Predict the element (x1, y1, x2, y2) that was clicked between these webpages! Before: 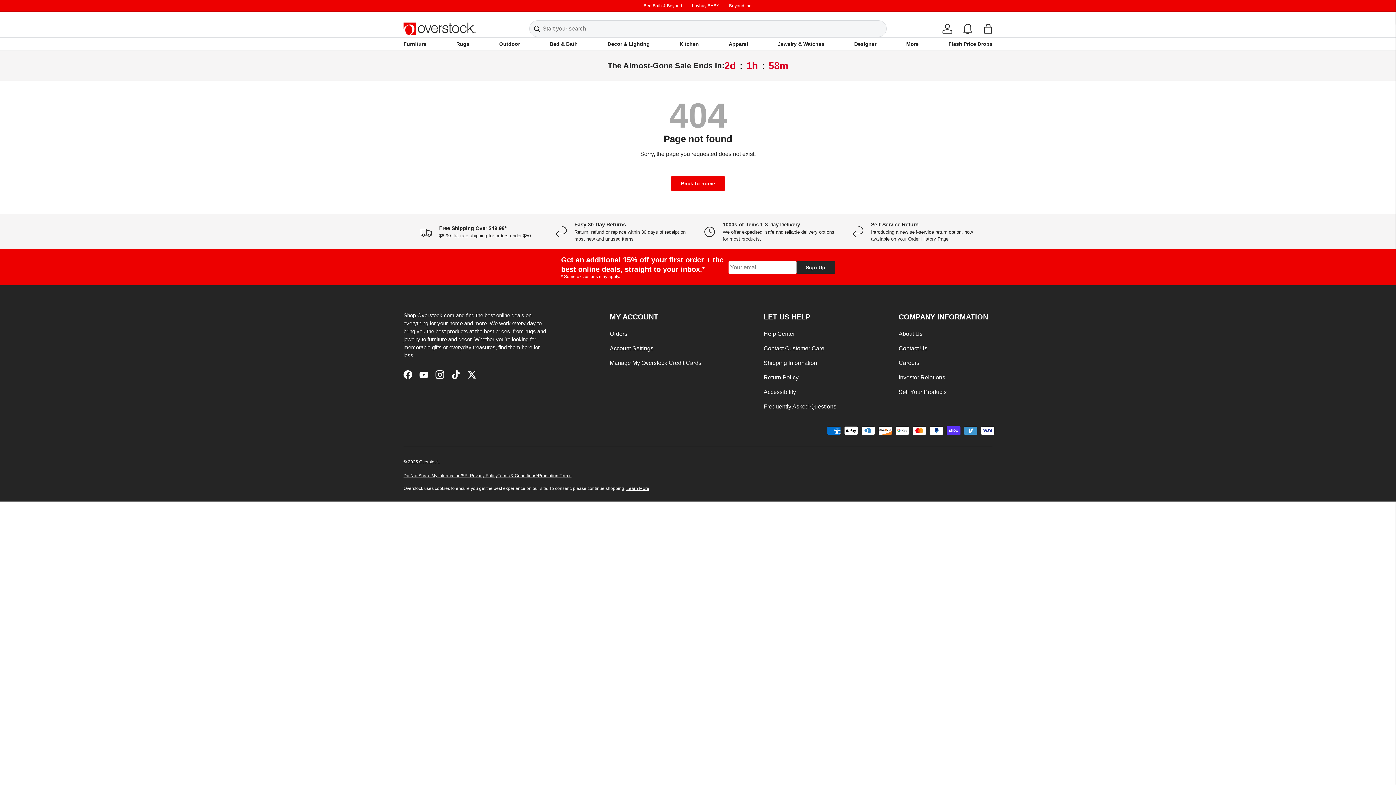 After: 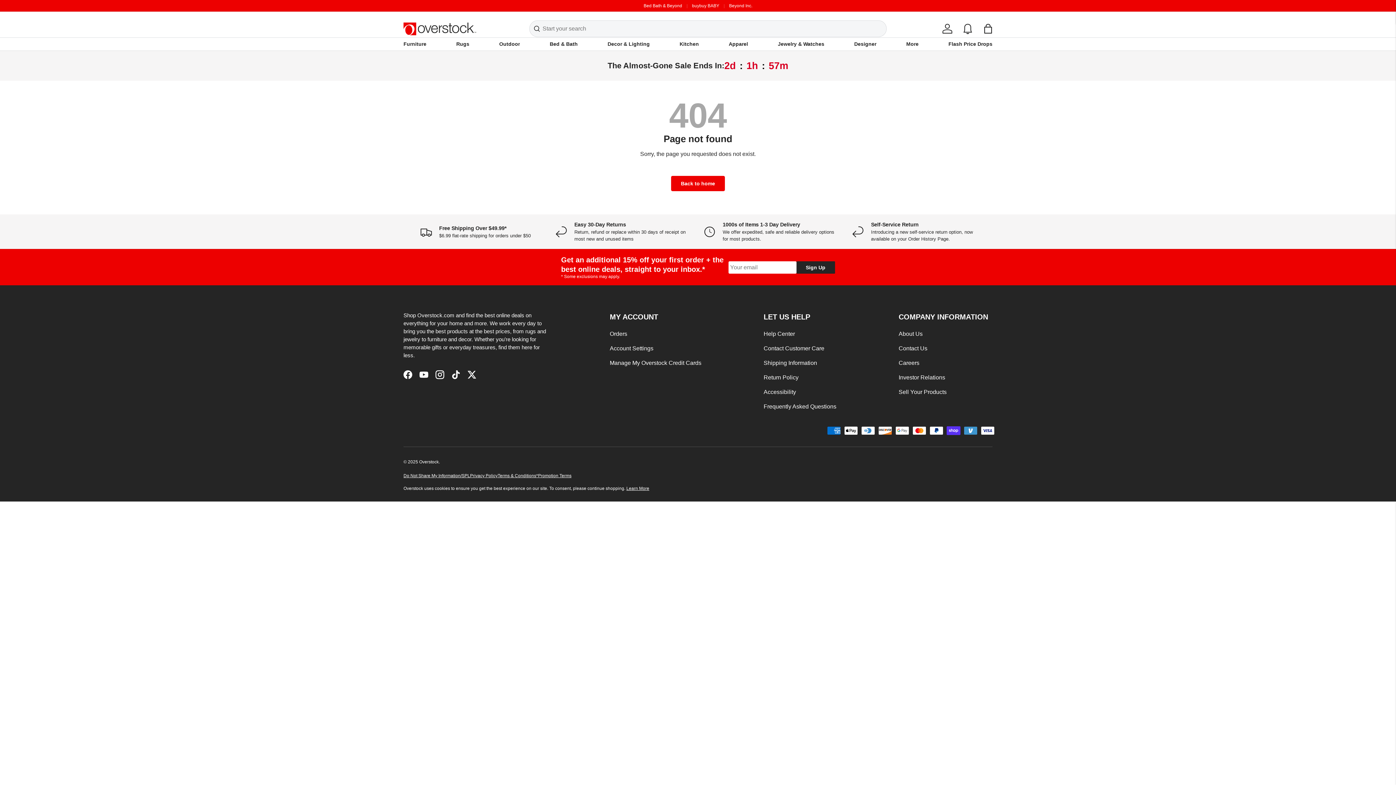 Action: label: Do Not Share My Information/SPL bbox: (403, 472, 470, 479)